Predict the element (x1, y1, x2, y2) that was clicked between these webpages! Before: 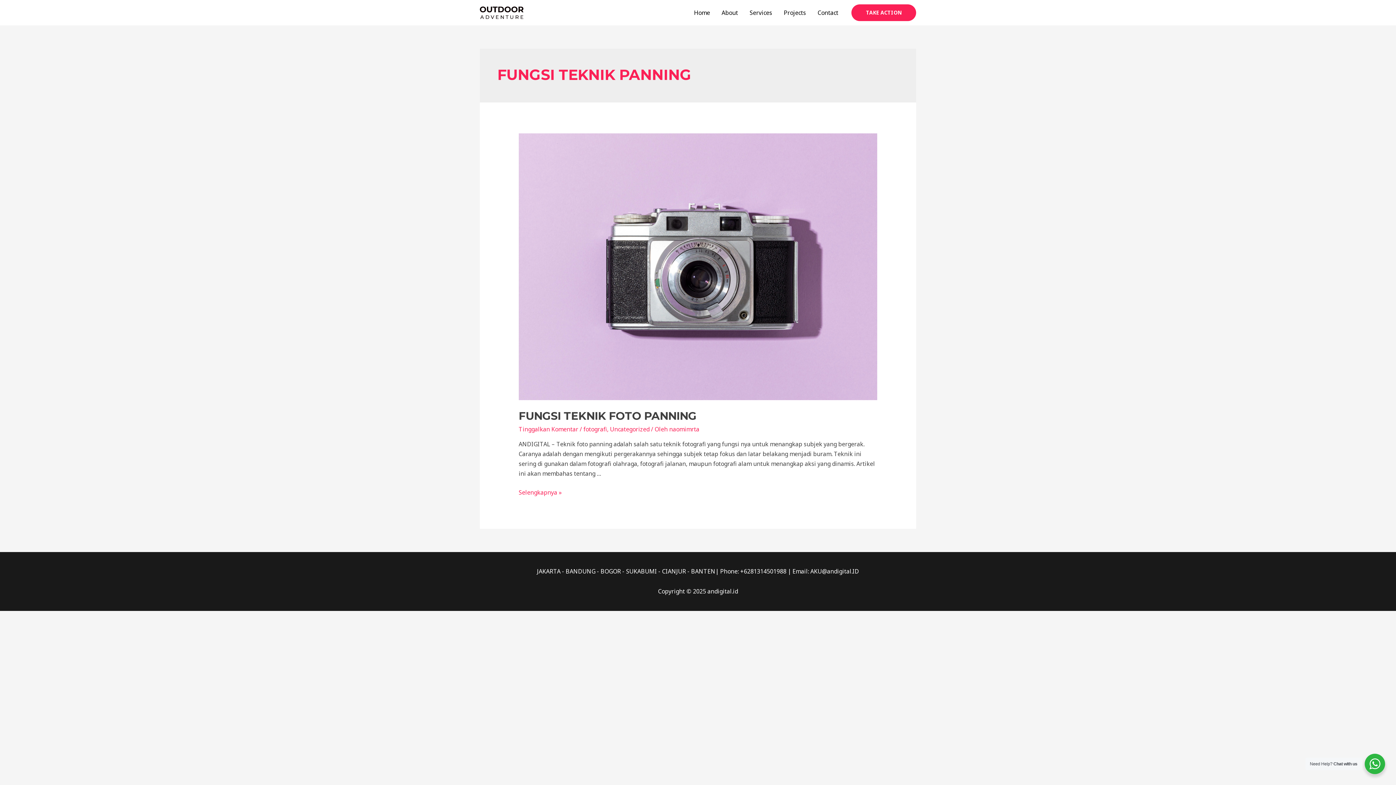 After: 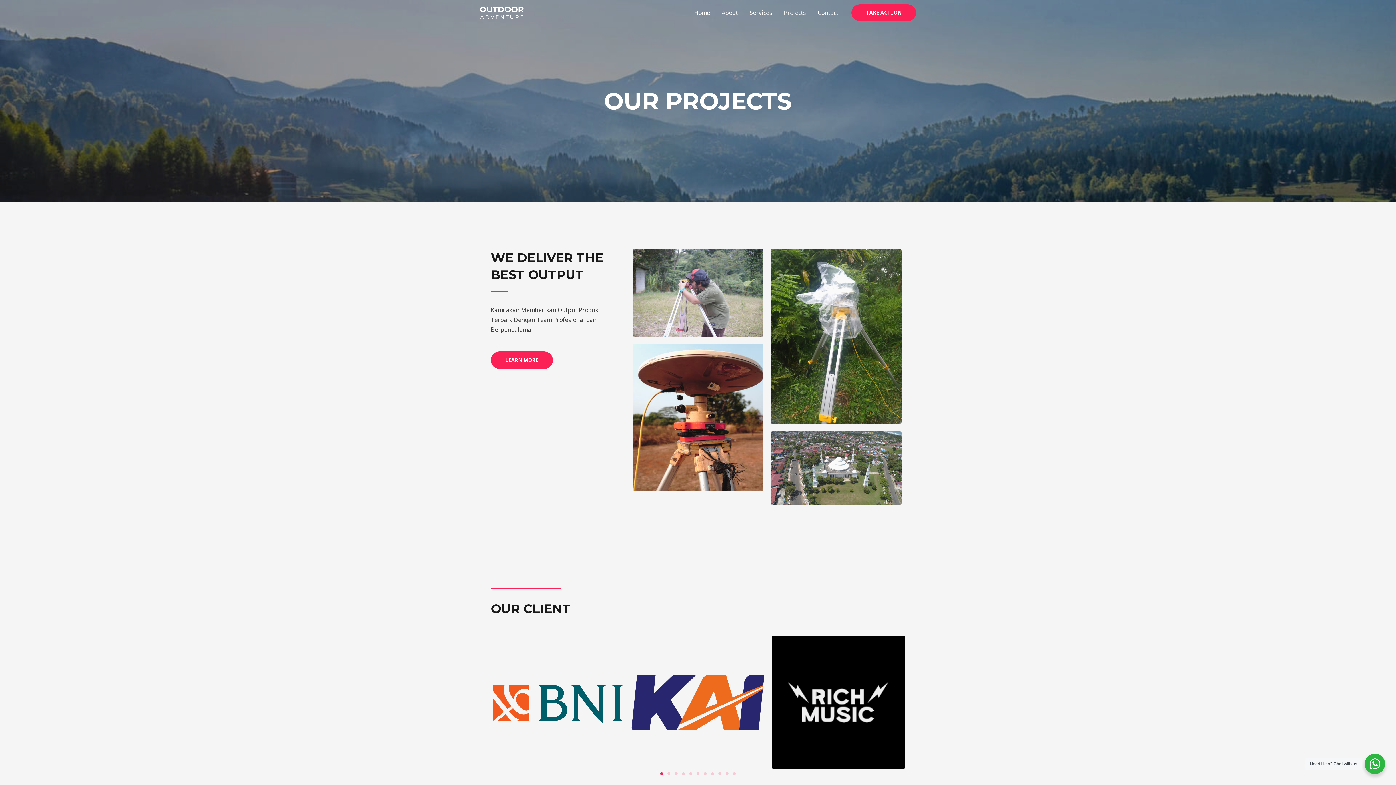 Action: bbox: (778, 0, 812, 25) label: Projects